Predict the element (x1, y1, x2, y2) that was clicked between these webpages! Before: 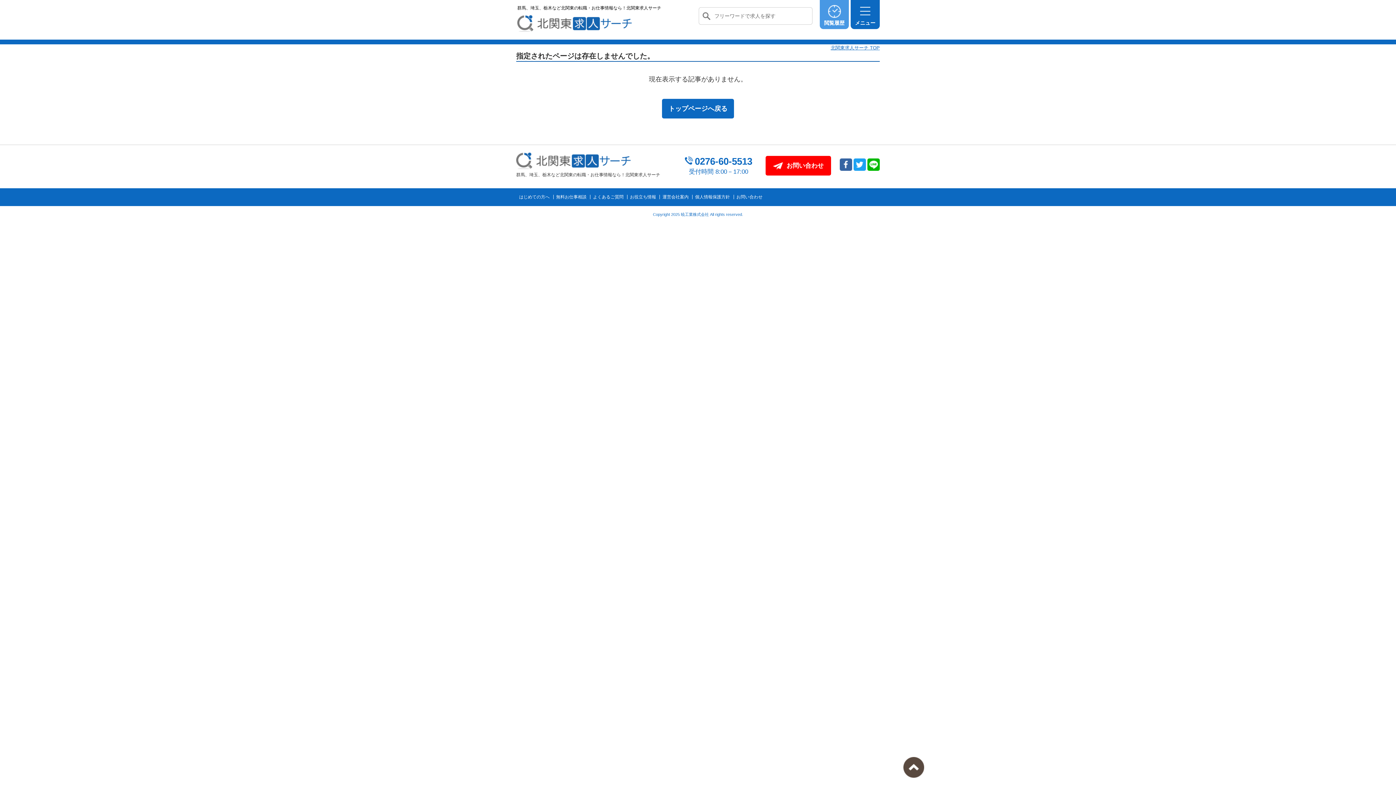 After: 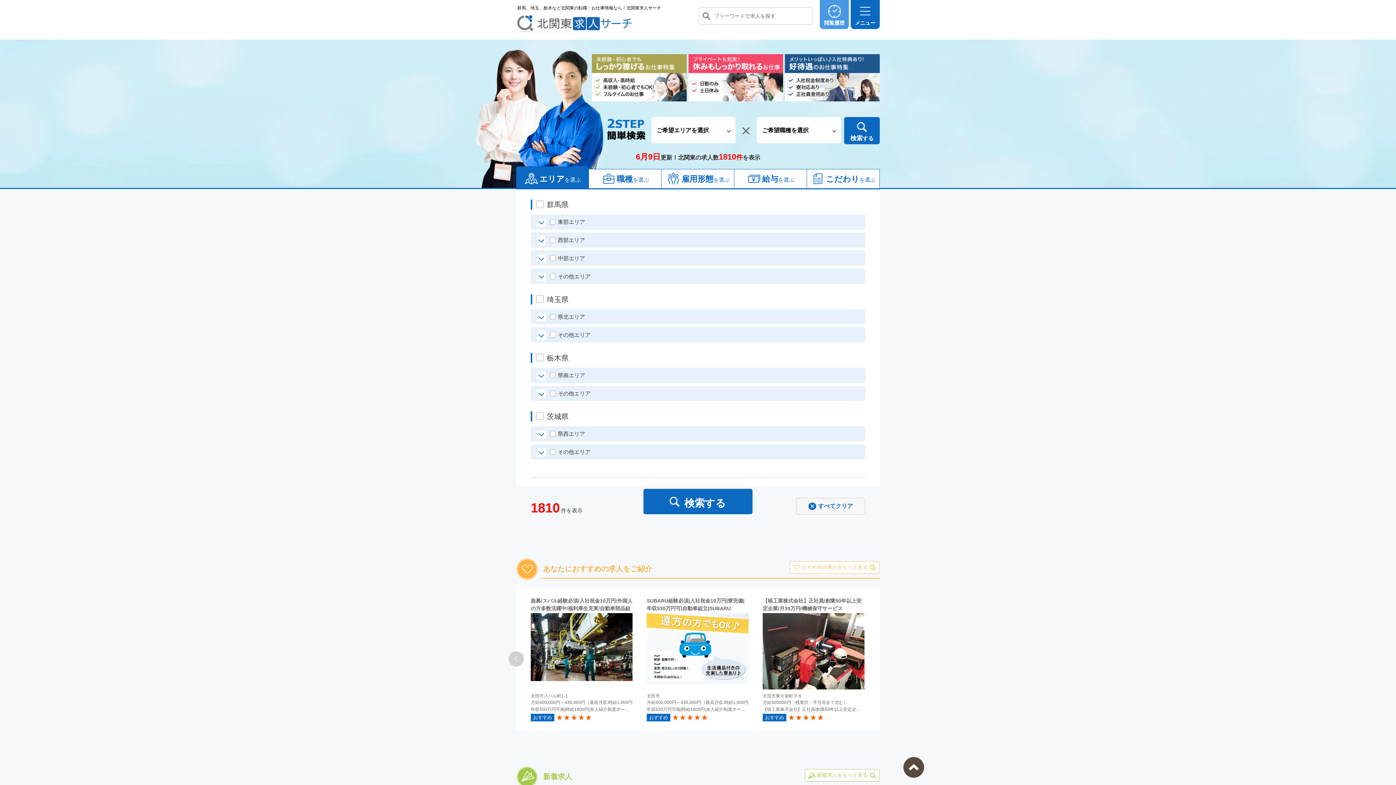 Action: bbox: (662, 98, 734, 118) label: トップページへ戻る